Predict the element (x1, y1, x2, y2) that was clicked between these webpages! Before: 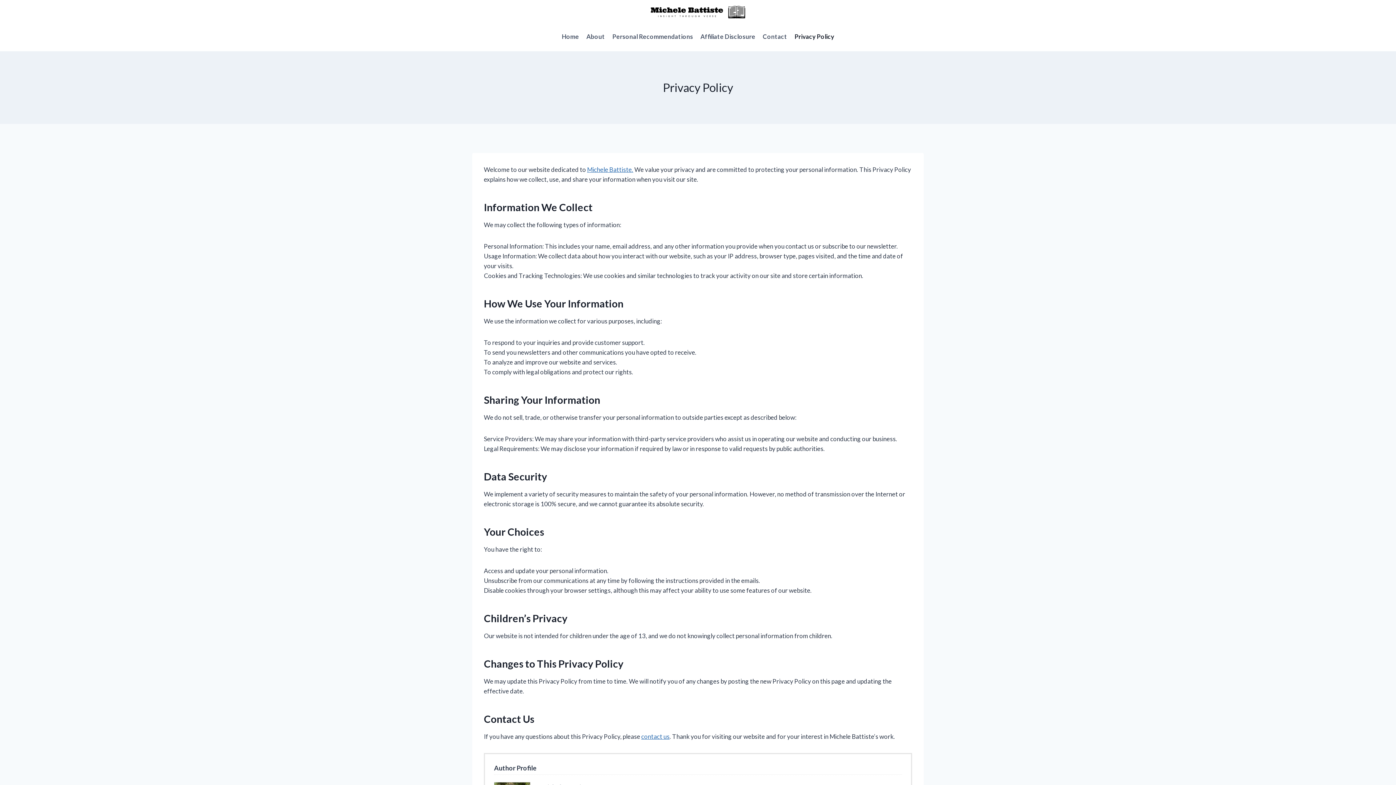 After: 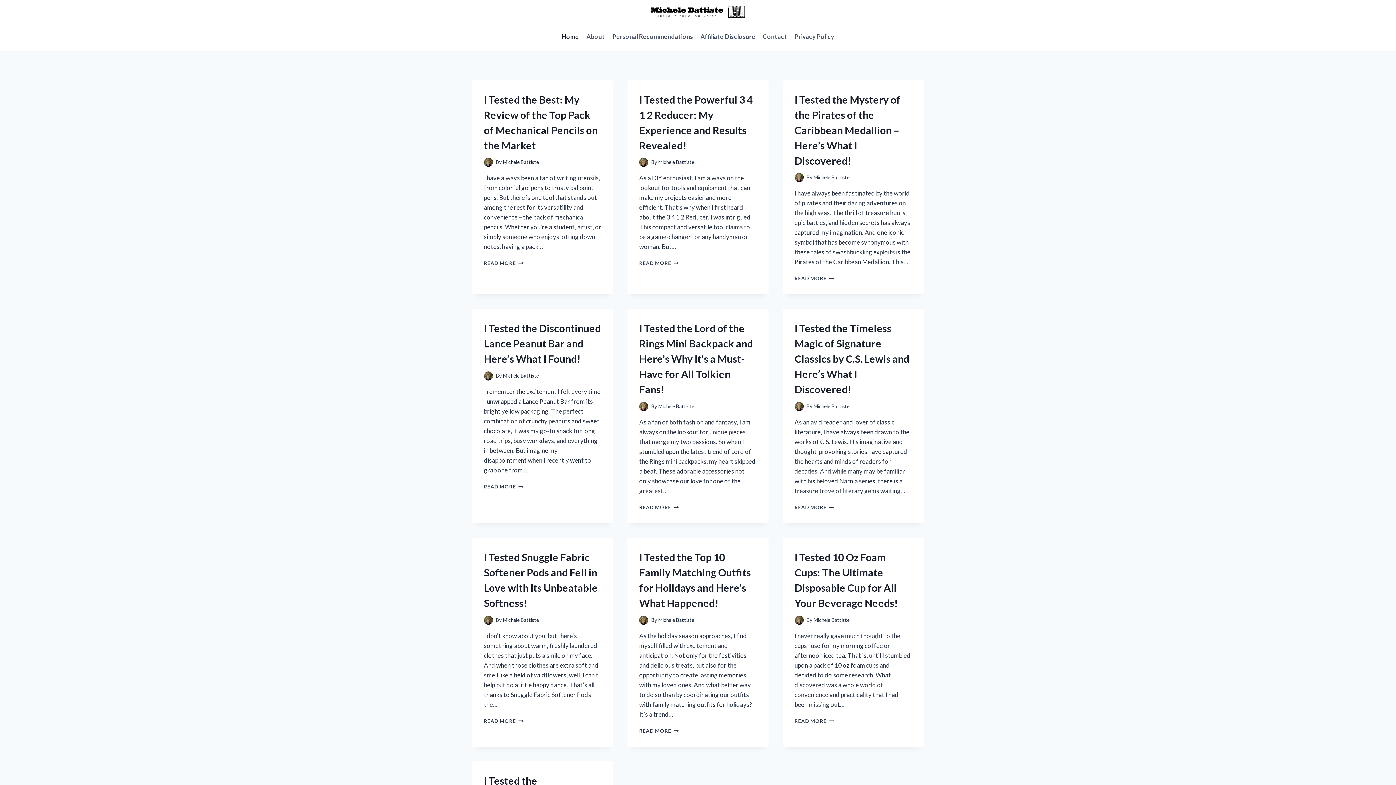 Action: bbox: (558, 28, 582, 45) label: Home